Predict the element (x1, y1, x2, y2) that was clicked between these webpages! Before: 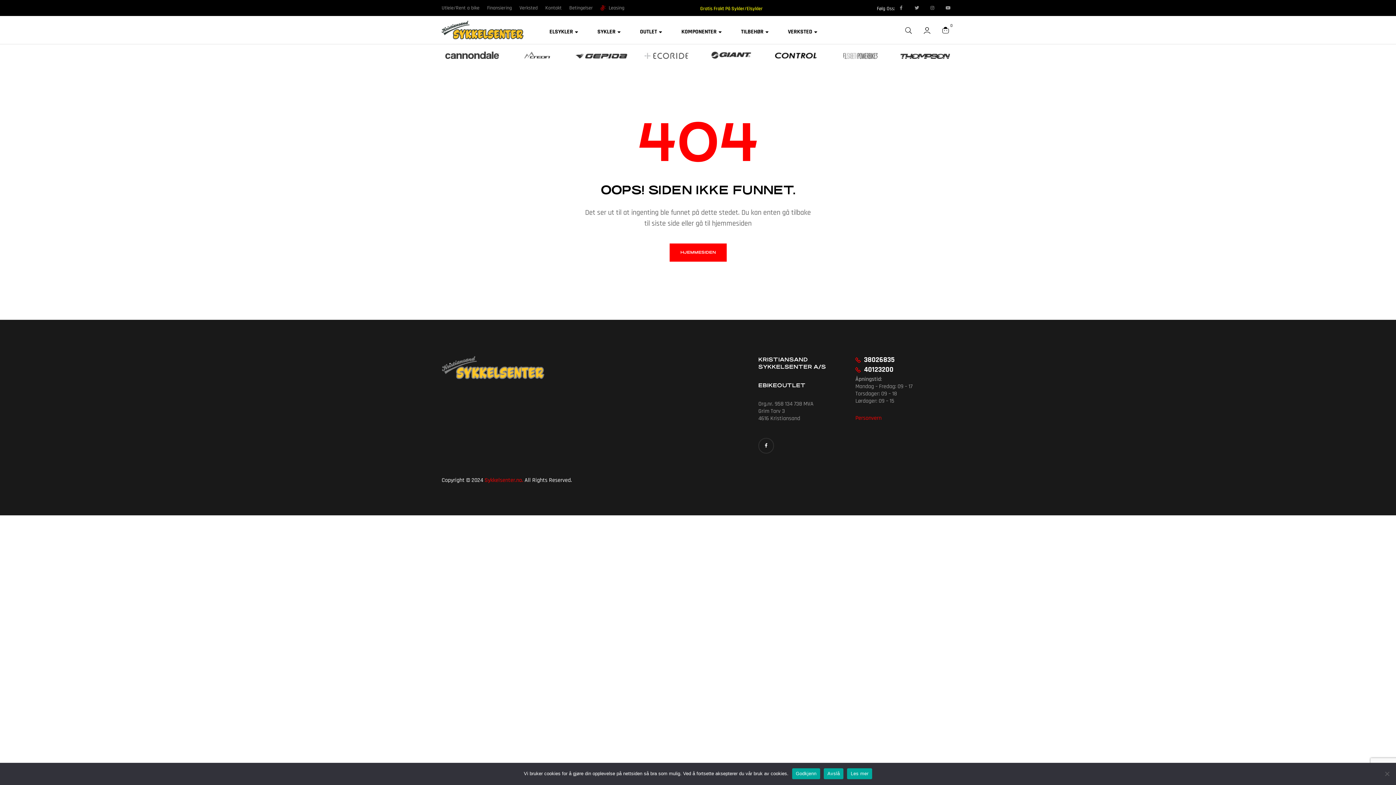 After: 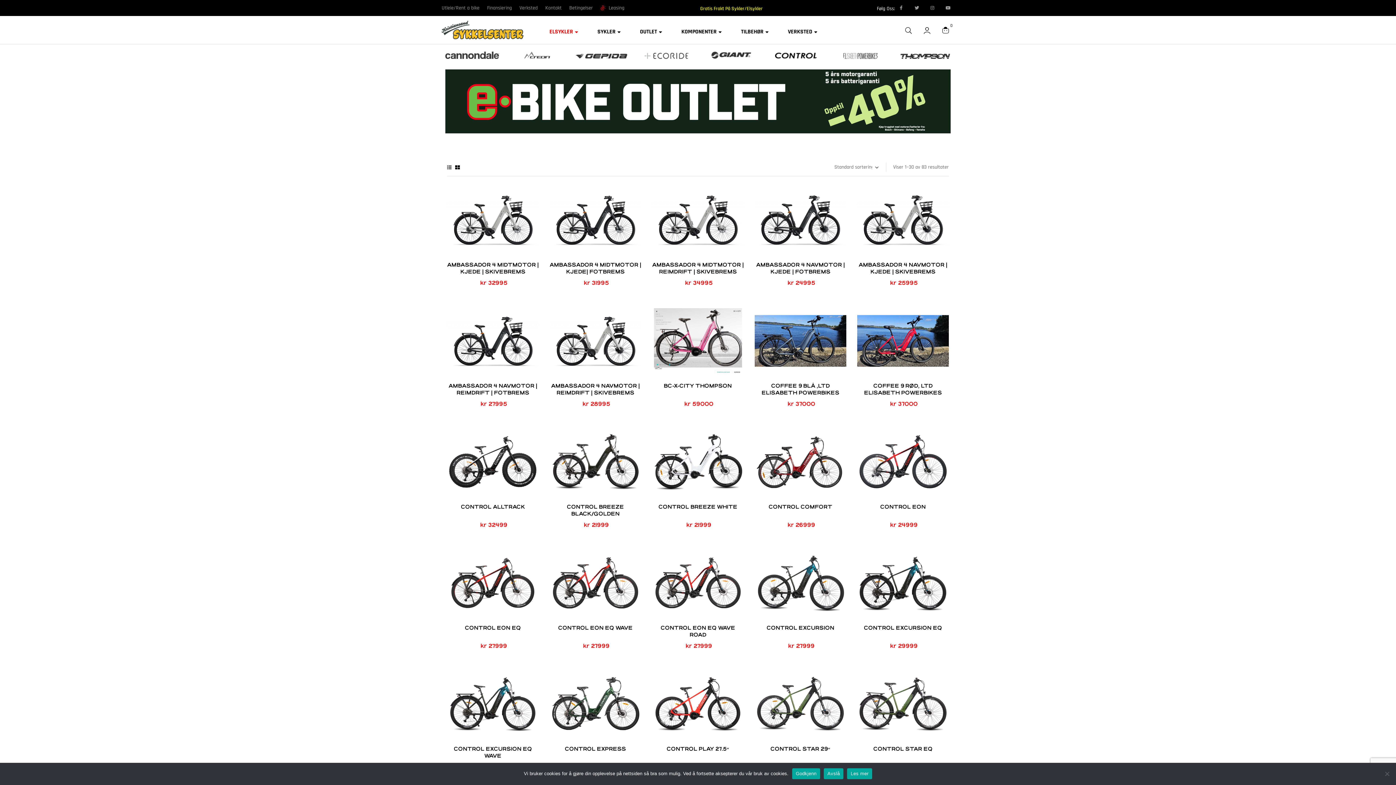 Action: bbox: (544, 19, 591, 44) label: ELSYKLER